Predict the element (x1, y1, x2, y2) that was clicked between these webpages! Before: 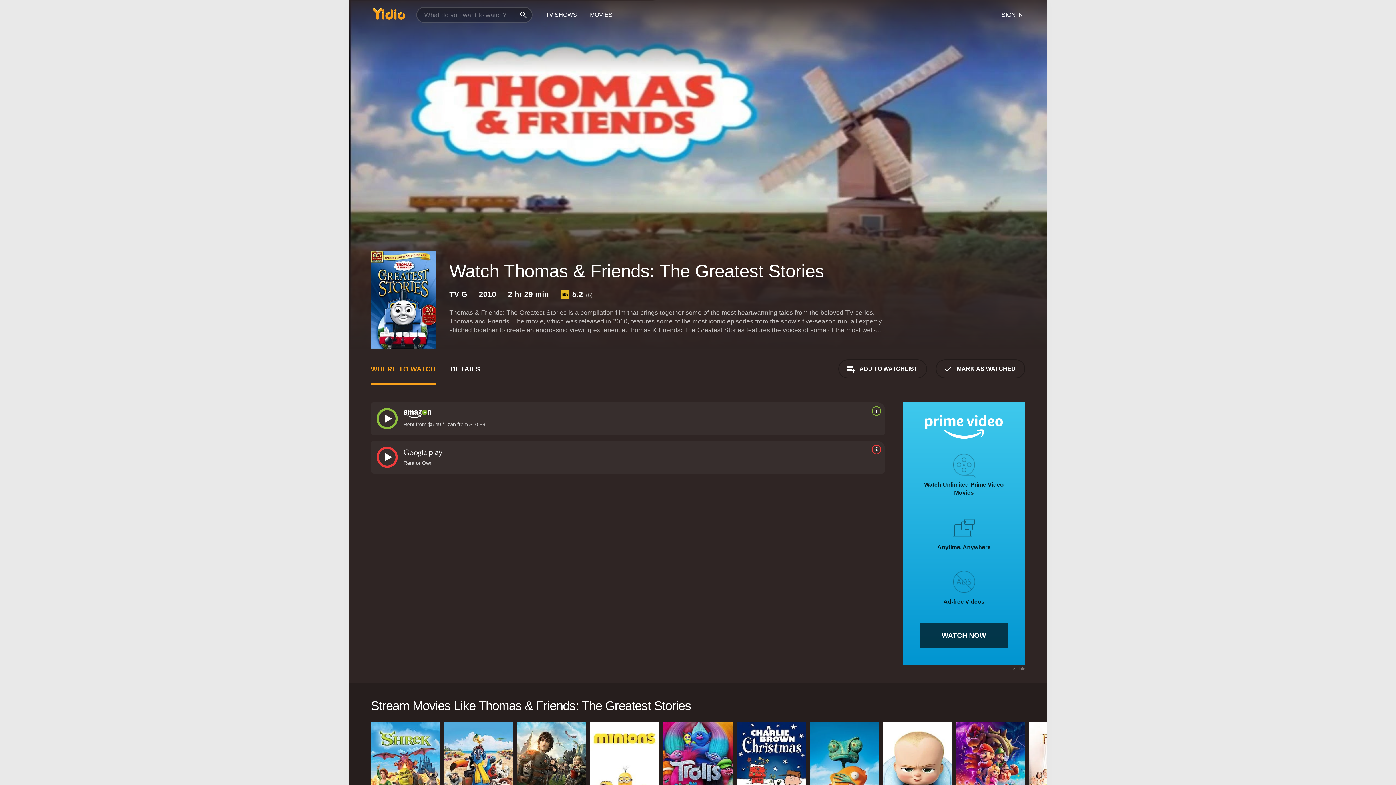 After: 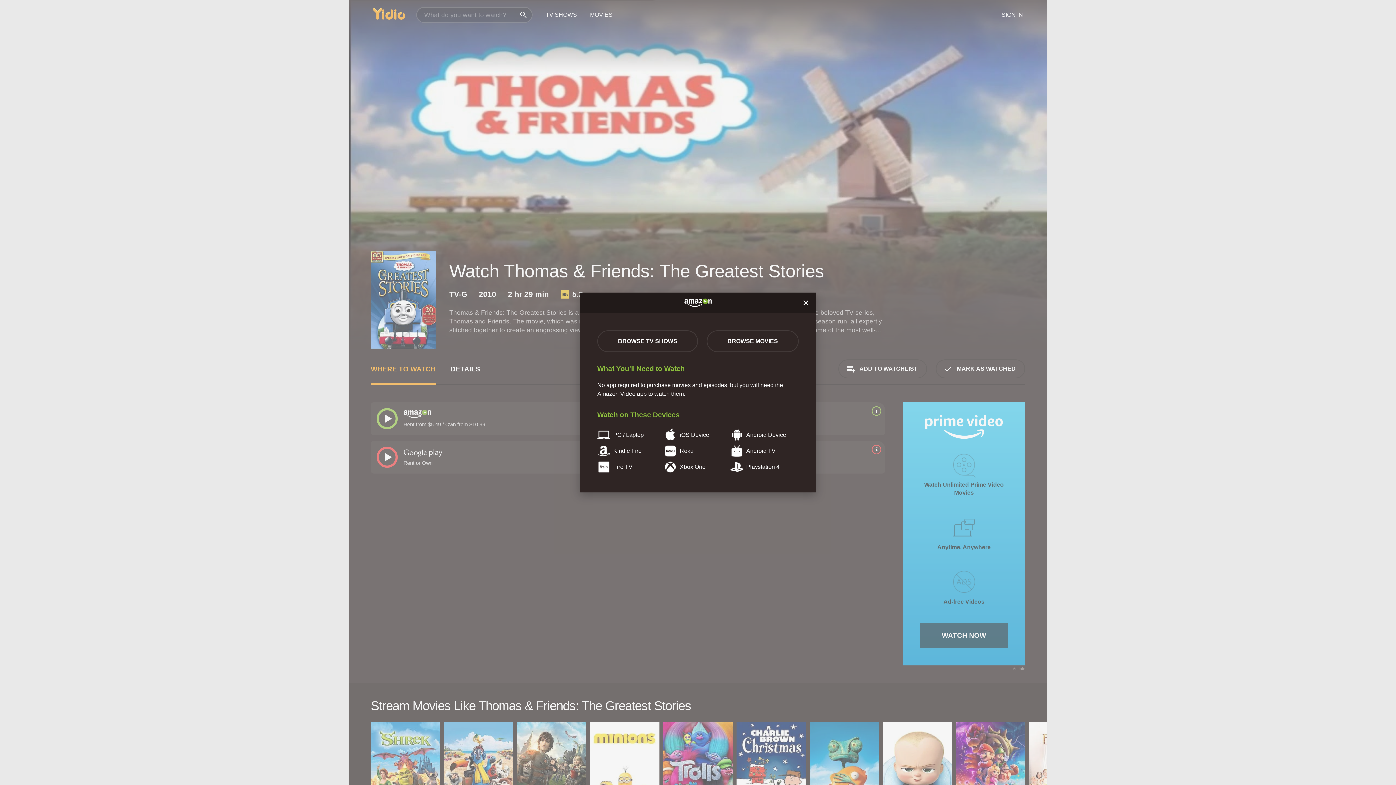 Action: label: source info bbox: (869, 406, 881, 416)